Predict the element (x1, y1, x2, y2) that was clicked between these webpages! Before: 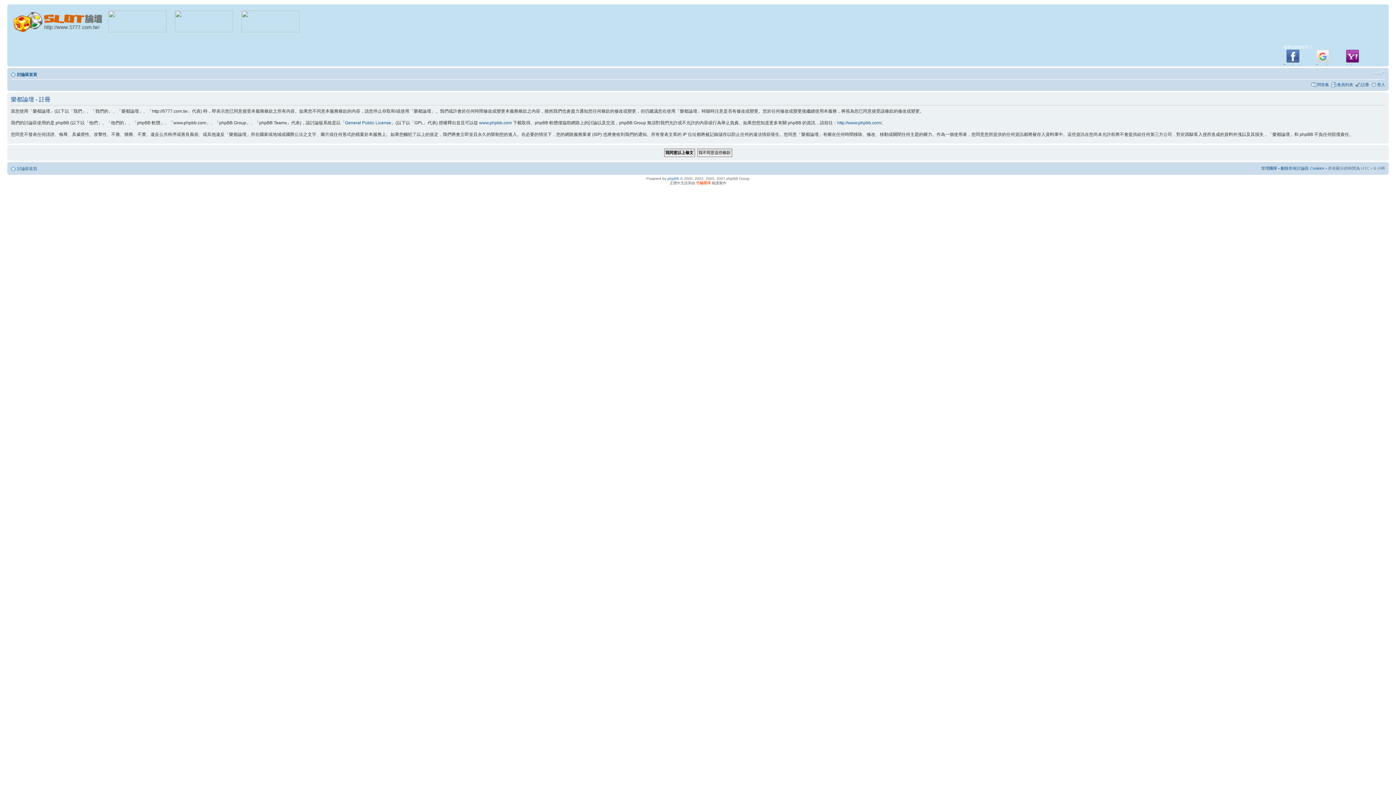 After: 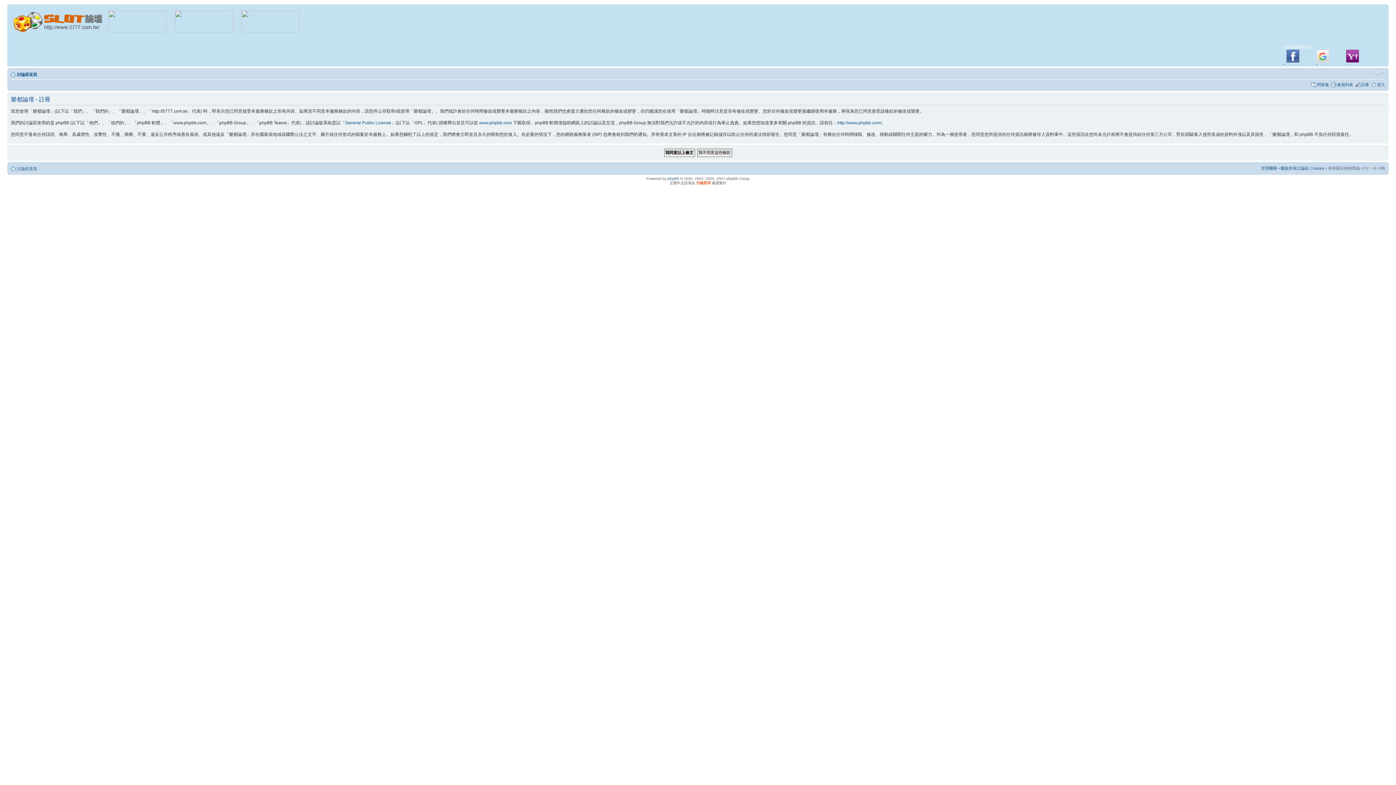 Action: bbox: (174, 10, 233, 33)